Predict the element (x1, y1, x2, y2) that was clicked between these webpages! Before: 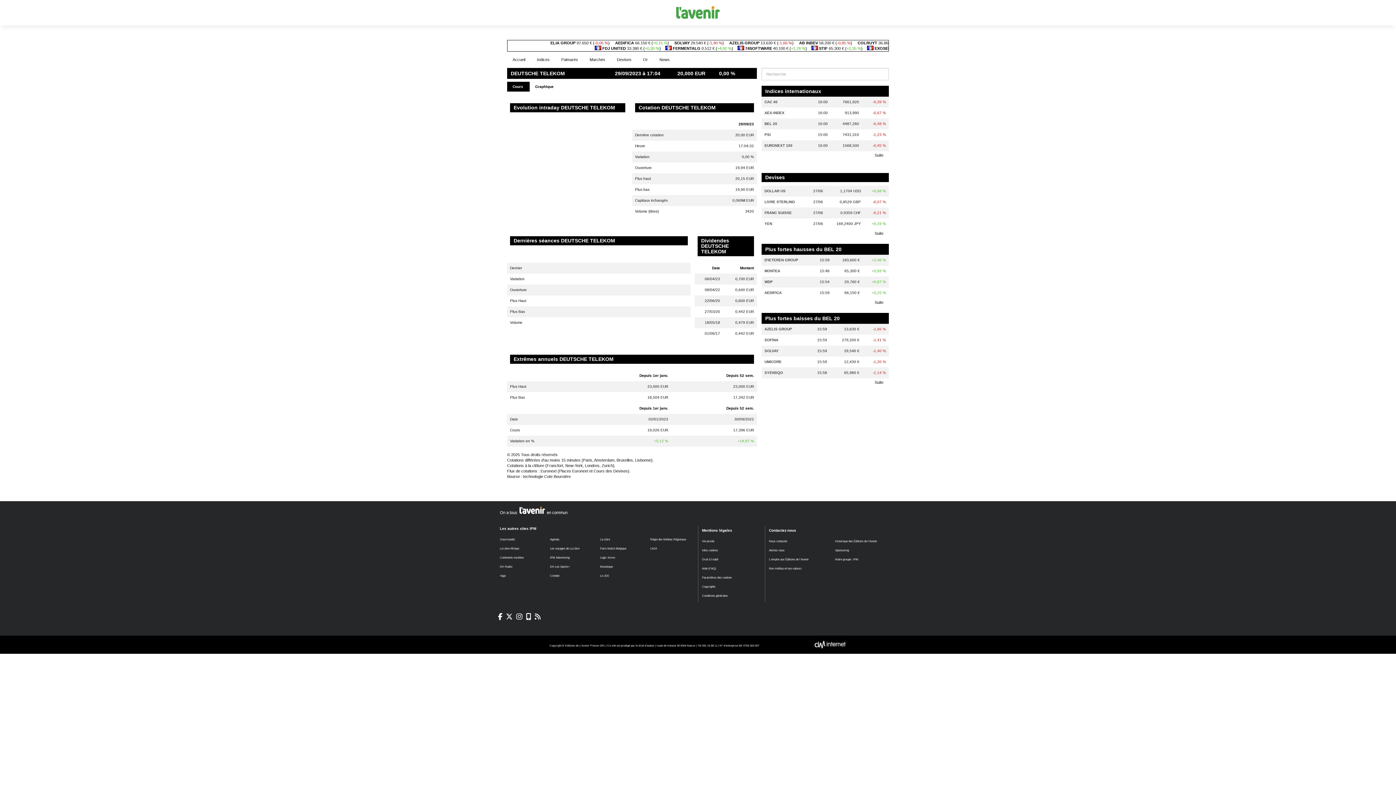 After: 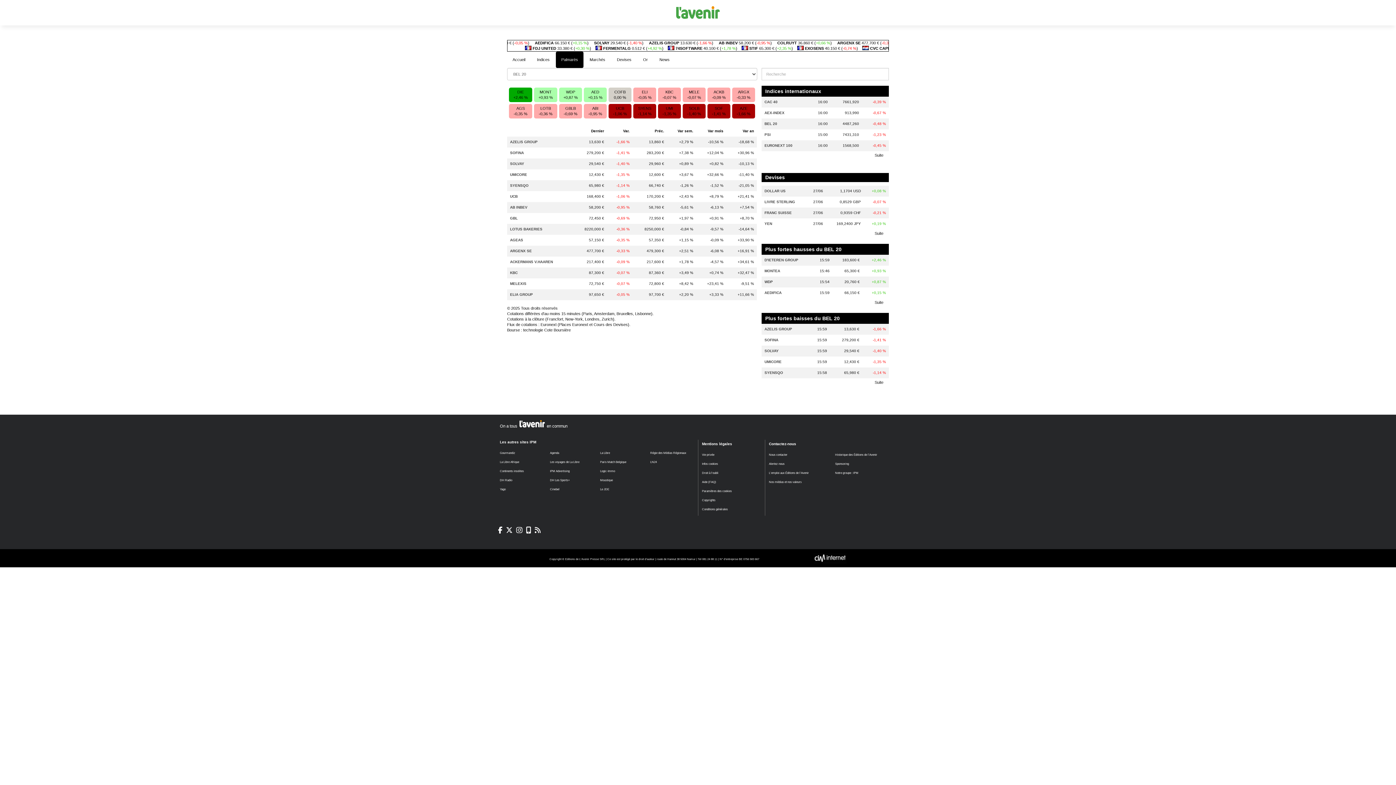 Action: label: Suite bbox: (873, 379, 885, 385)